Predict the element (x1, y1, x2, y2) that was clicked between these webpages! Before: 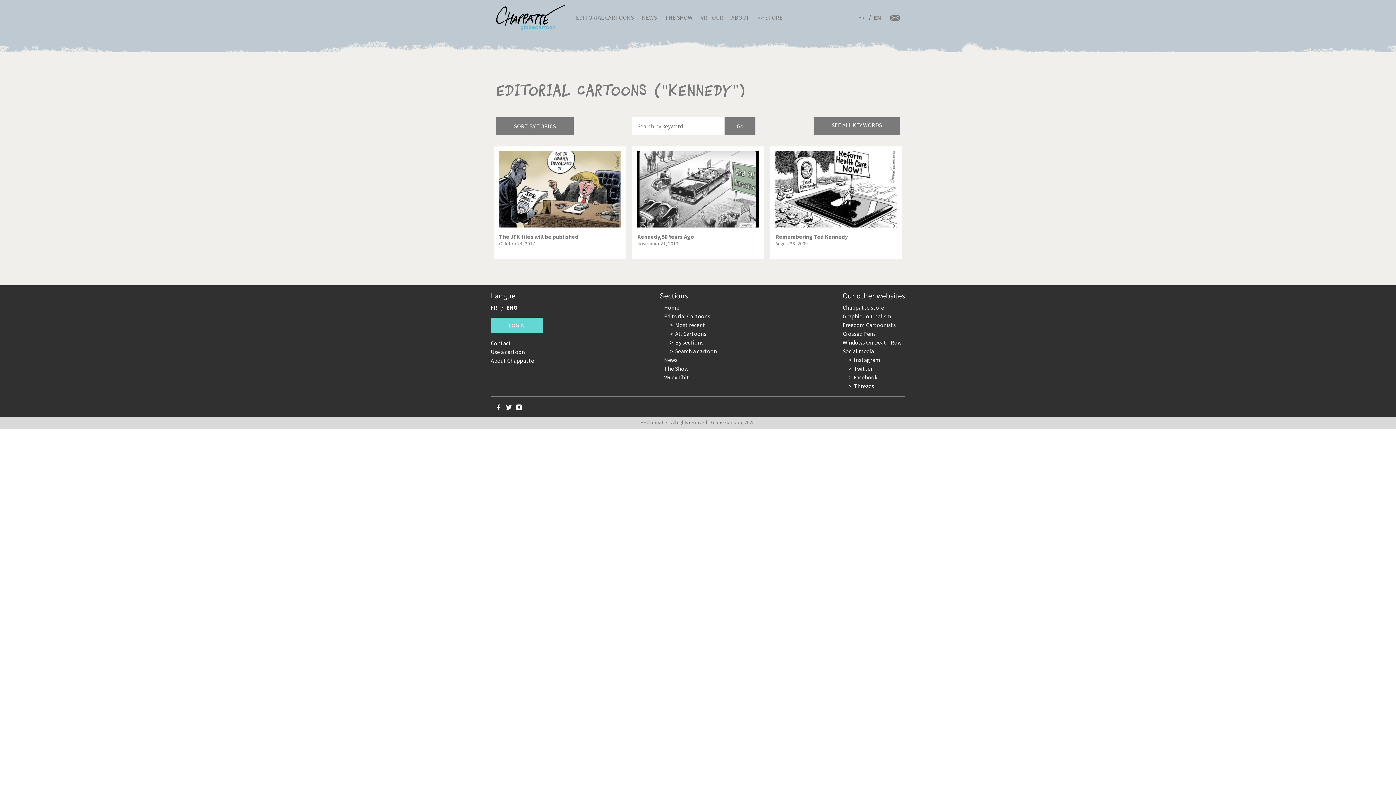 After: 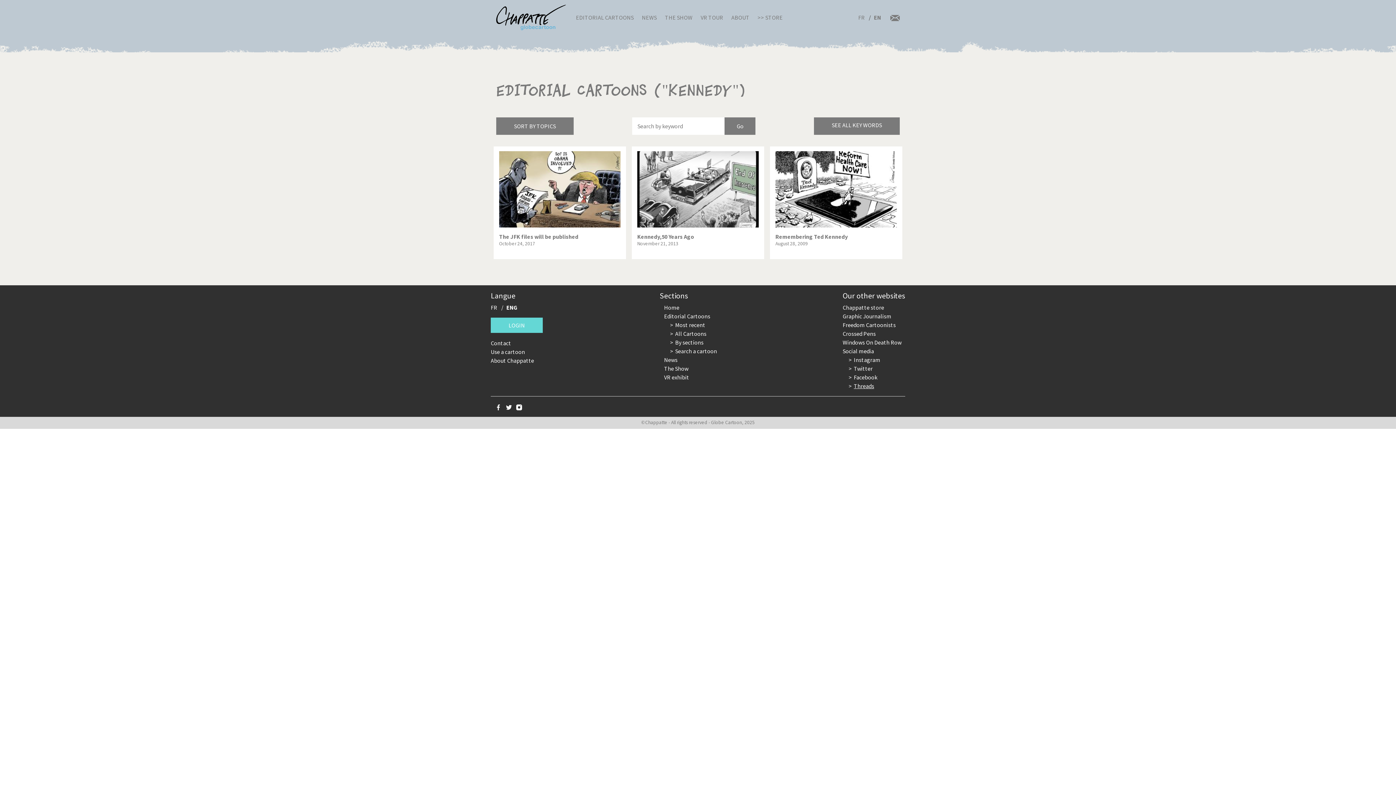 Action: label: Threads bbox: (854, 382, 874, 389)